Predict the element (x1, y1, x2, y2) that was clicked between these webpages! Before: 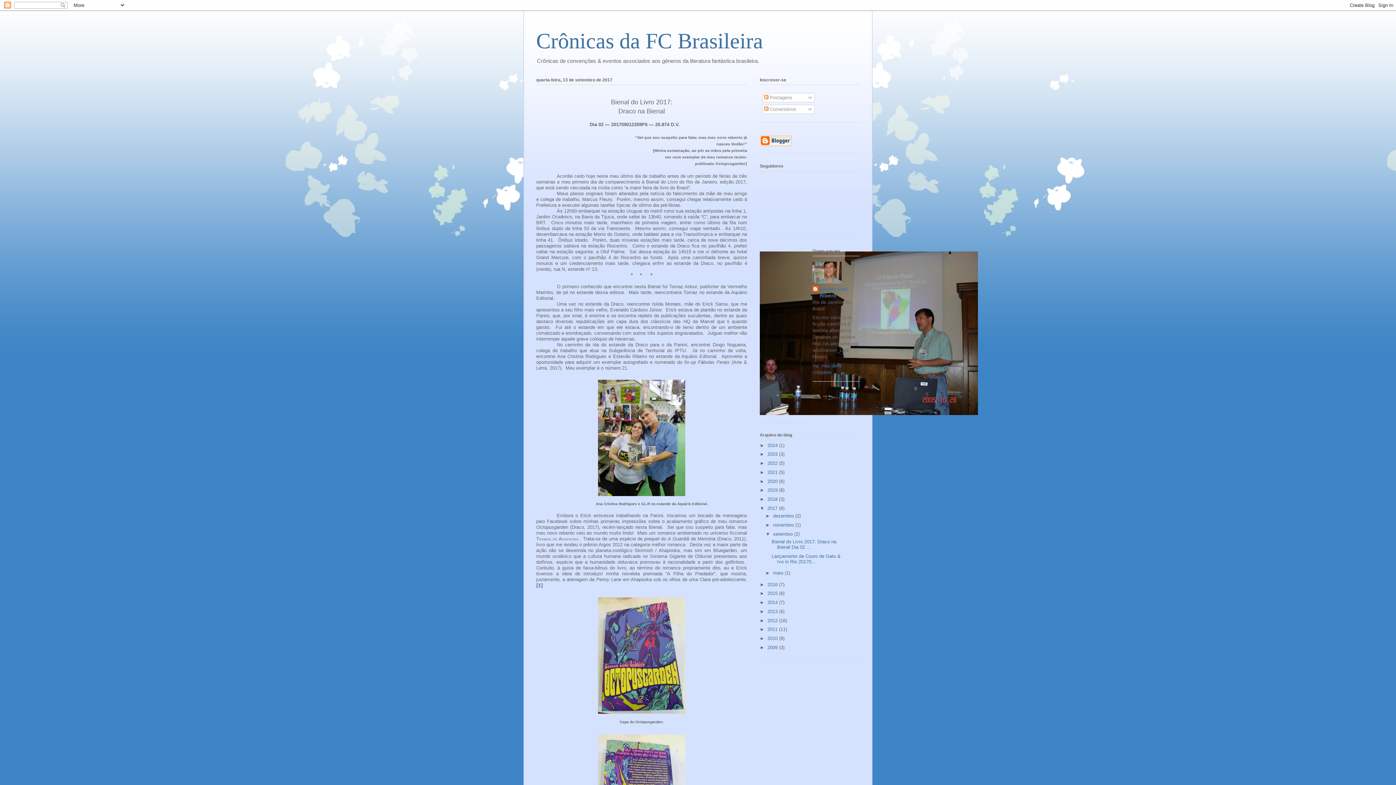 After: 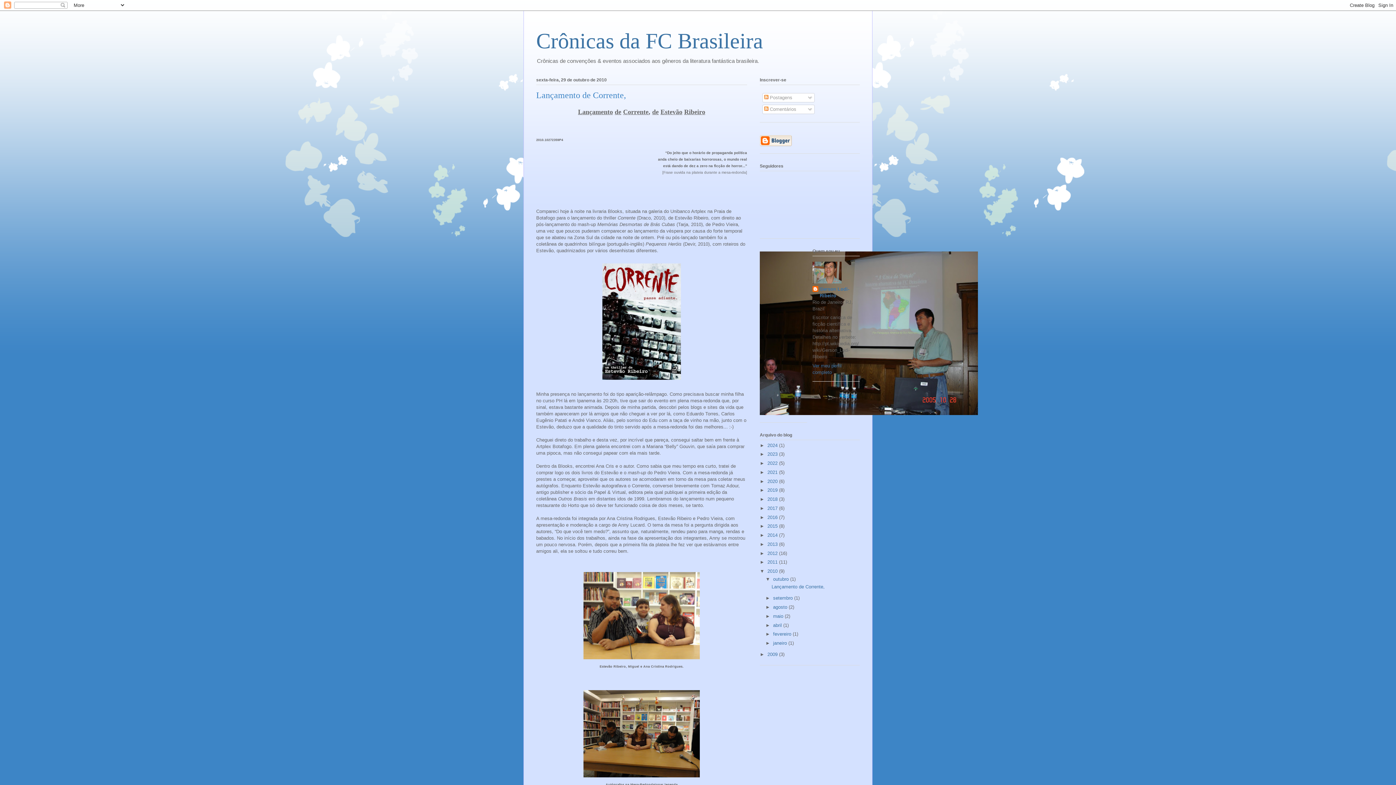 Action: bbox: (767, 636, 779, 641) label: 2010 